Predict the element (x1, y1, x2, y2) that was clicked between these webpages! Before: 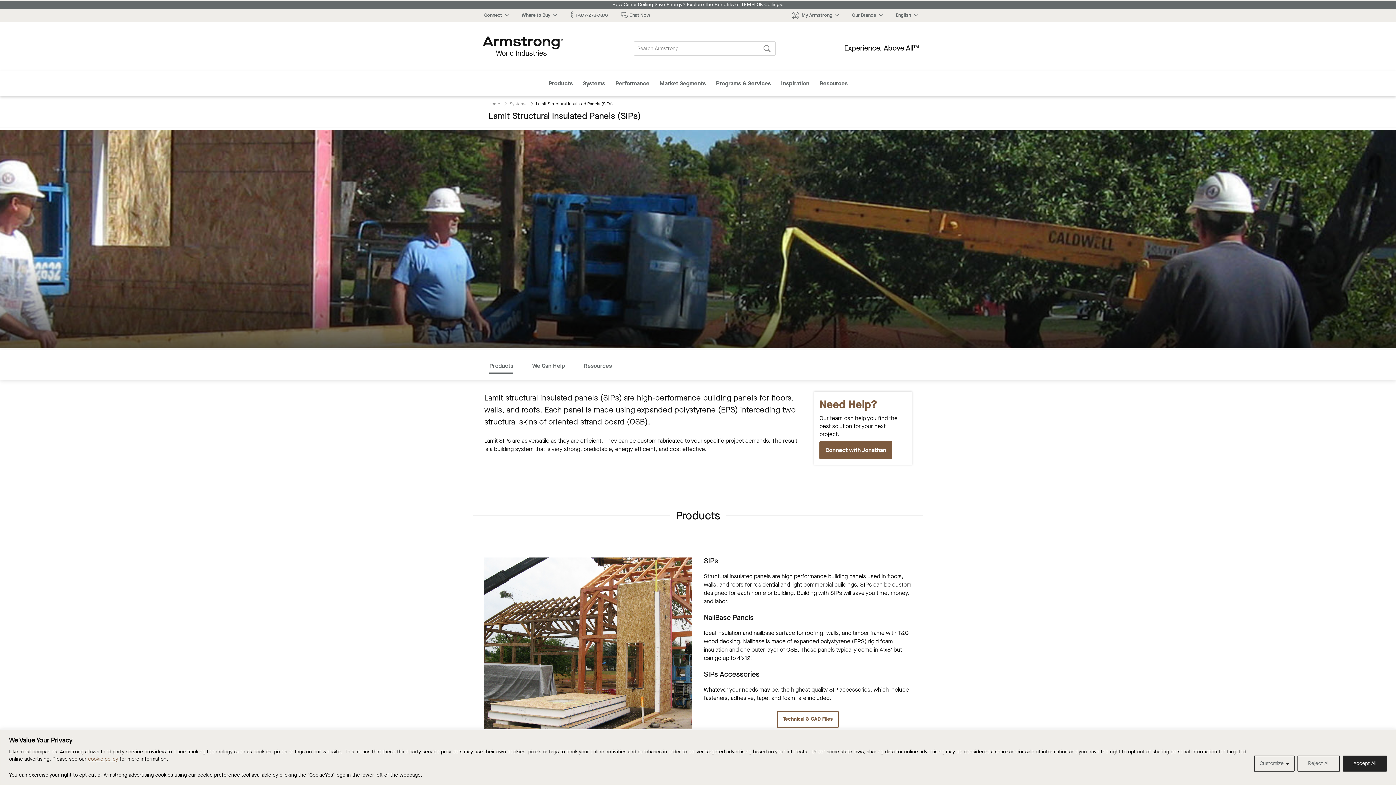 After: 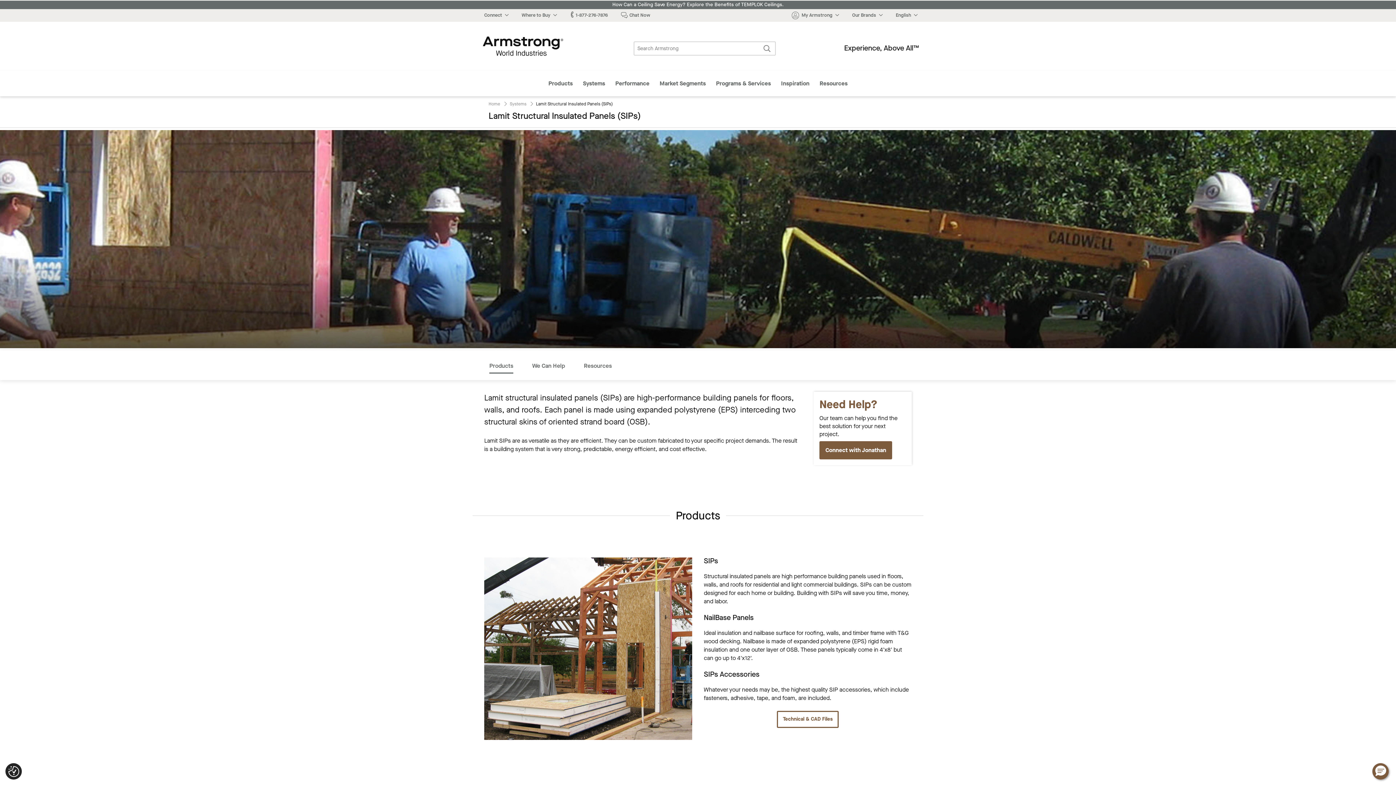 Action: label: Reject All bbox: (1297, 755, 1340, 771)